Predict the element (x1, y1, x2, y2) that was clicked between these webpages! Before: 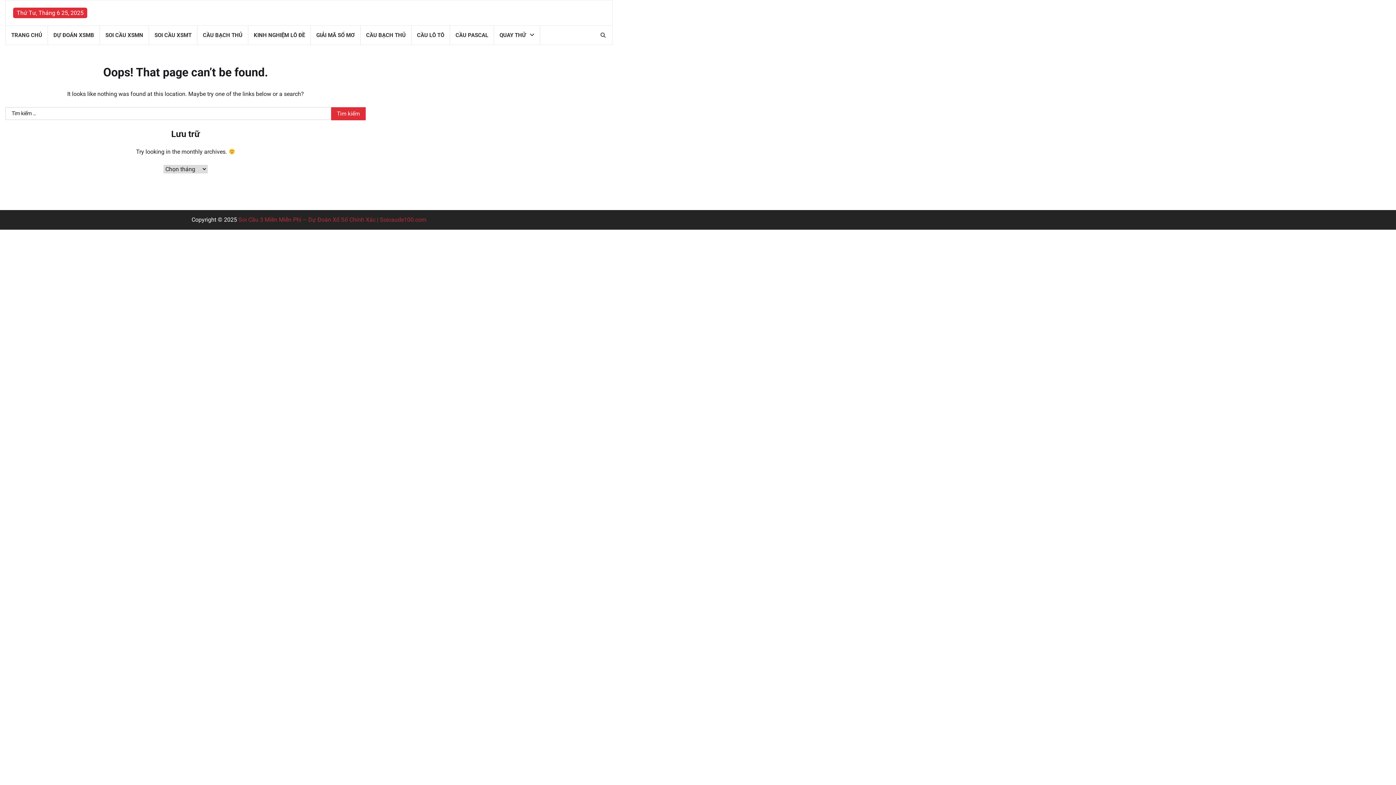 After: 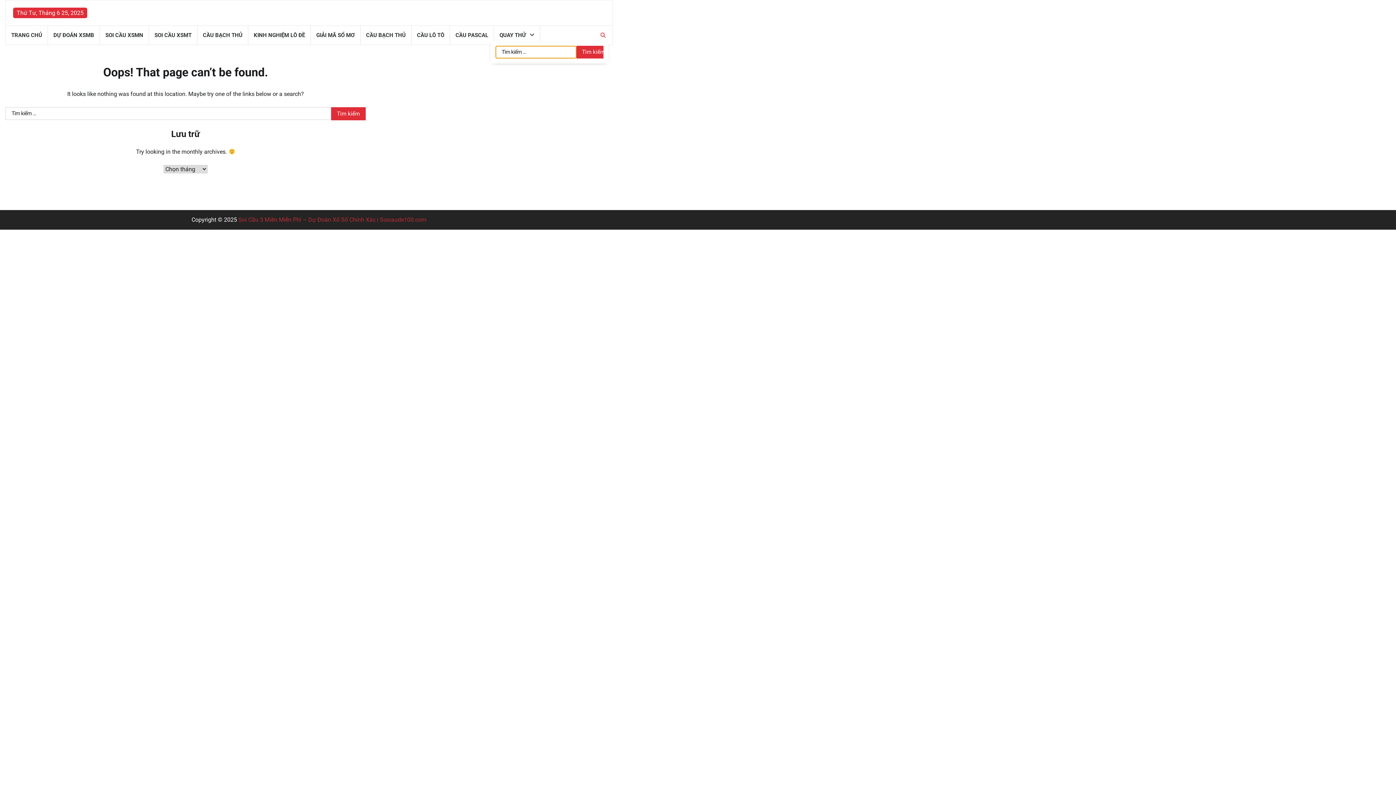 Action: bbox: (597, 29, 608, 40)